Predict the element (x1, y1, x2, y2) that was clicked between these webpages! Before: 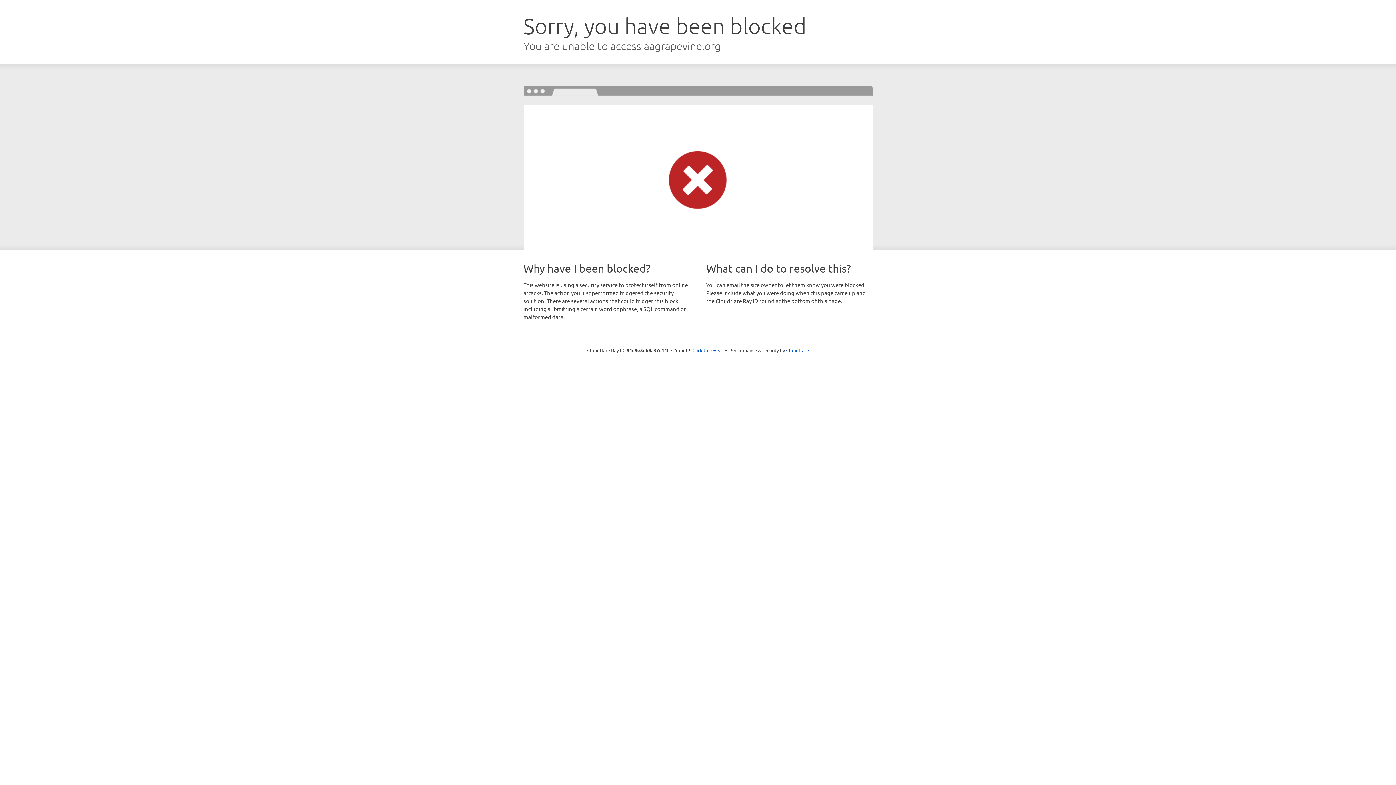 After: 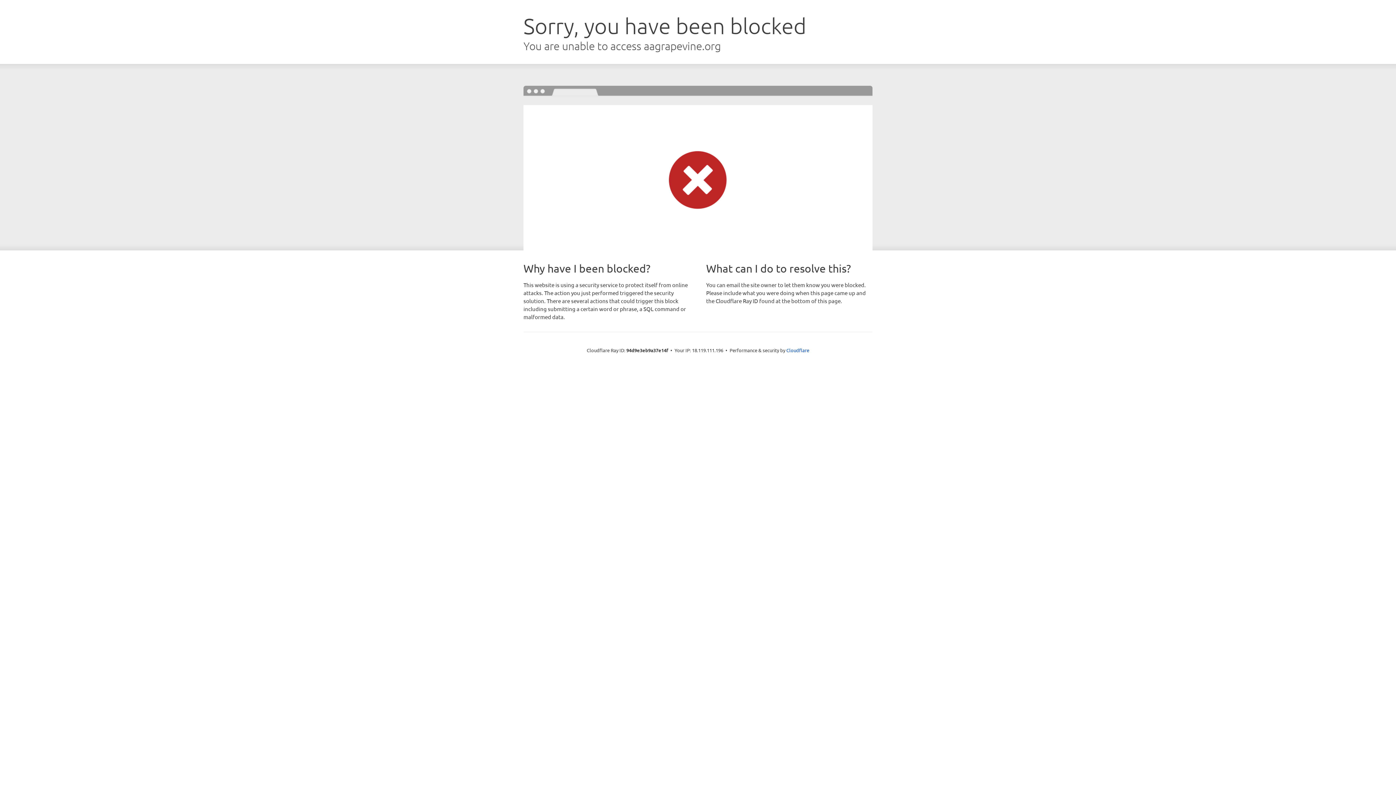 Action: bbox: (692, 346, 723, 353) label: Click to reveal